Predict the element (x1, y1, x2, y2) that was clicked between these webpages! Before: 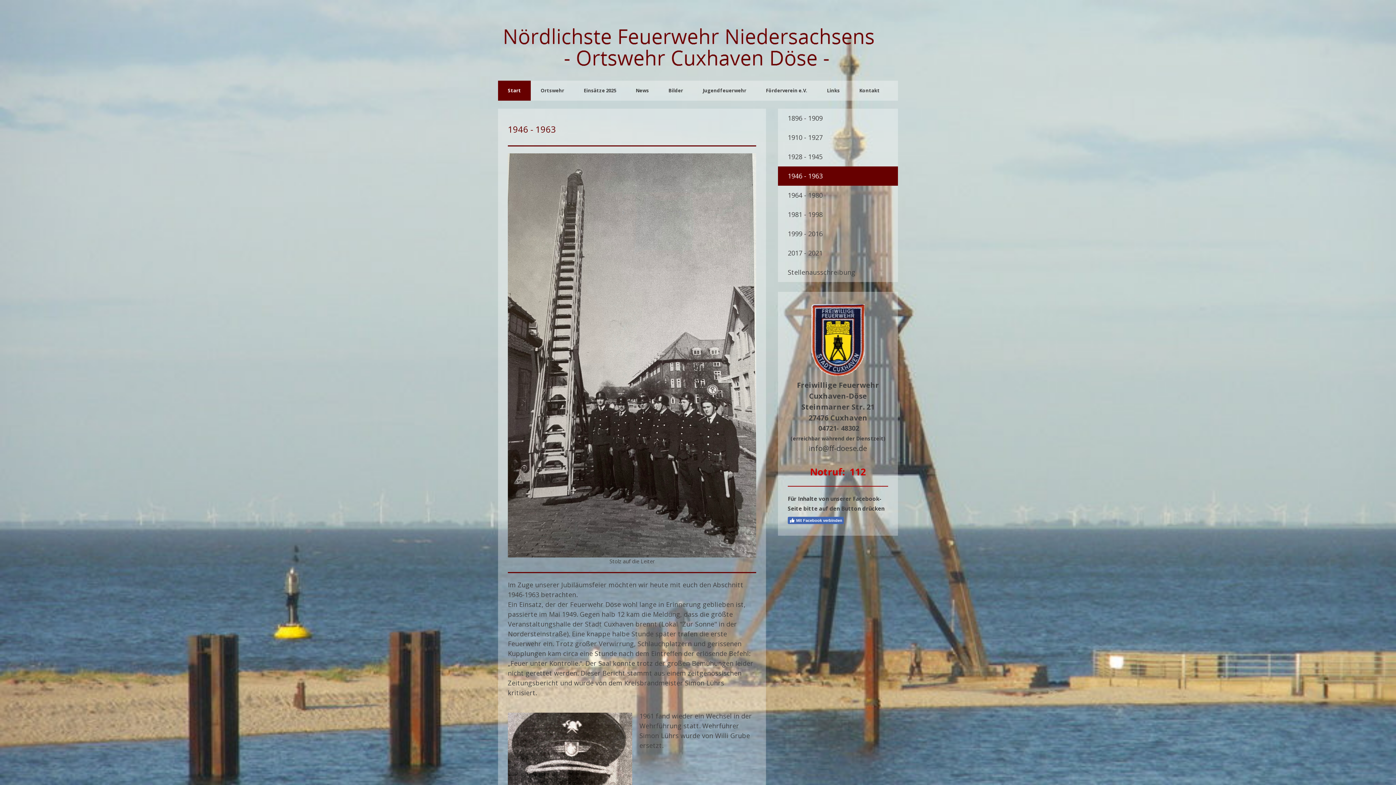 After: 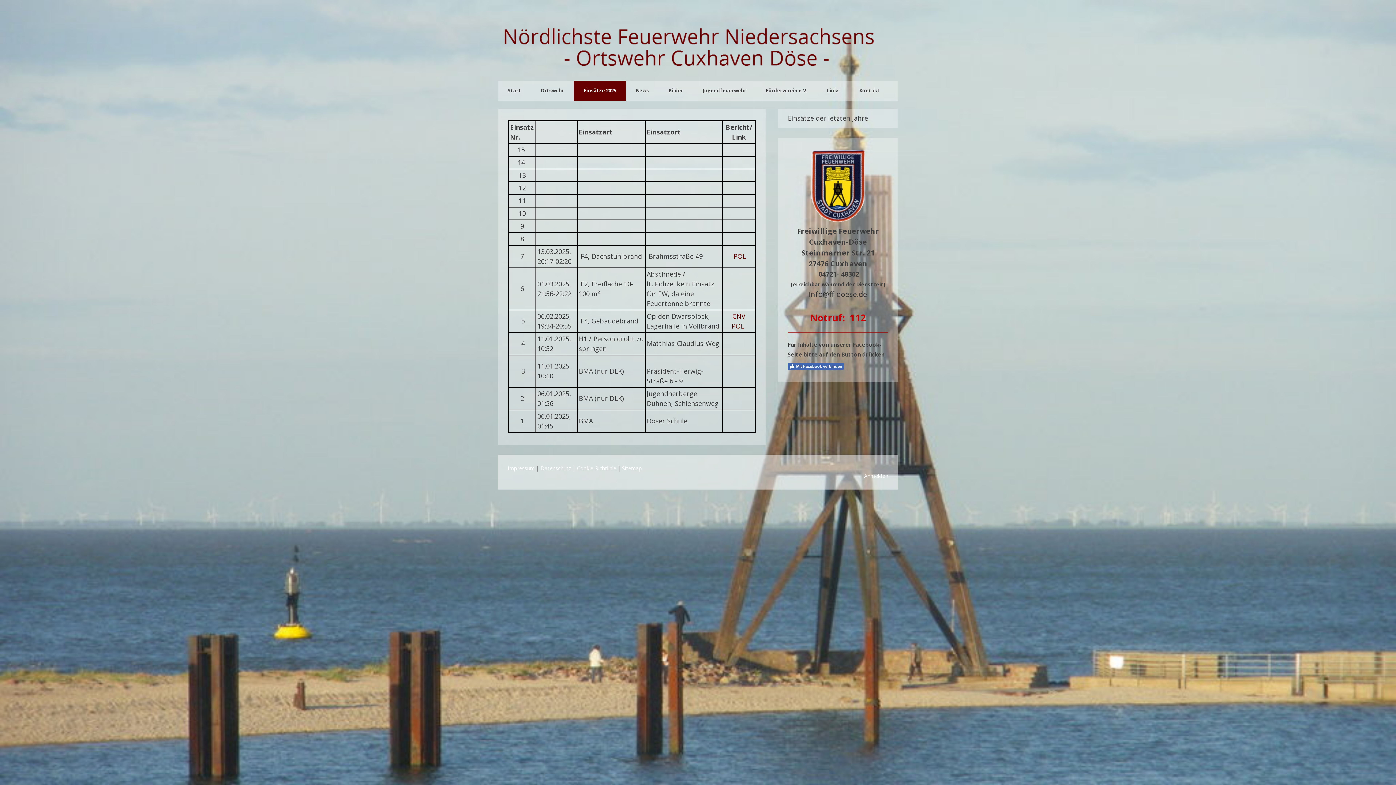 Action: bbox: (574, 80, 626, 100) label: Einsätze 2025